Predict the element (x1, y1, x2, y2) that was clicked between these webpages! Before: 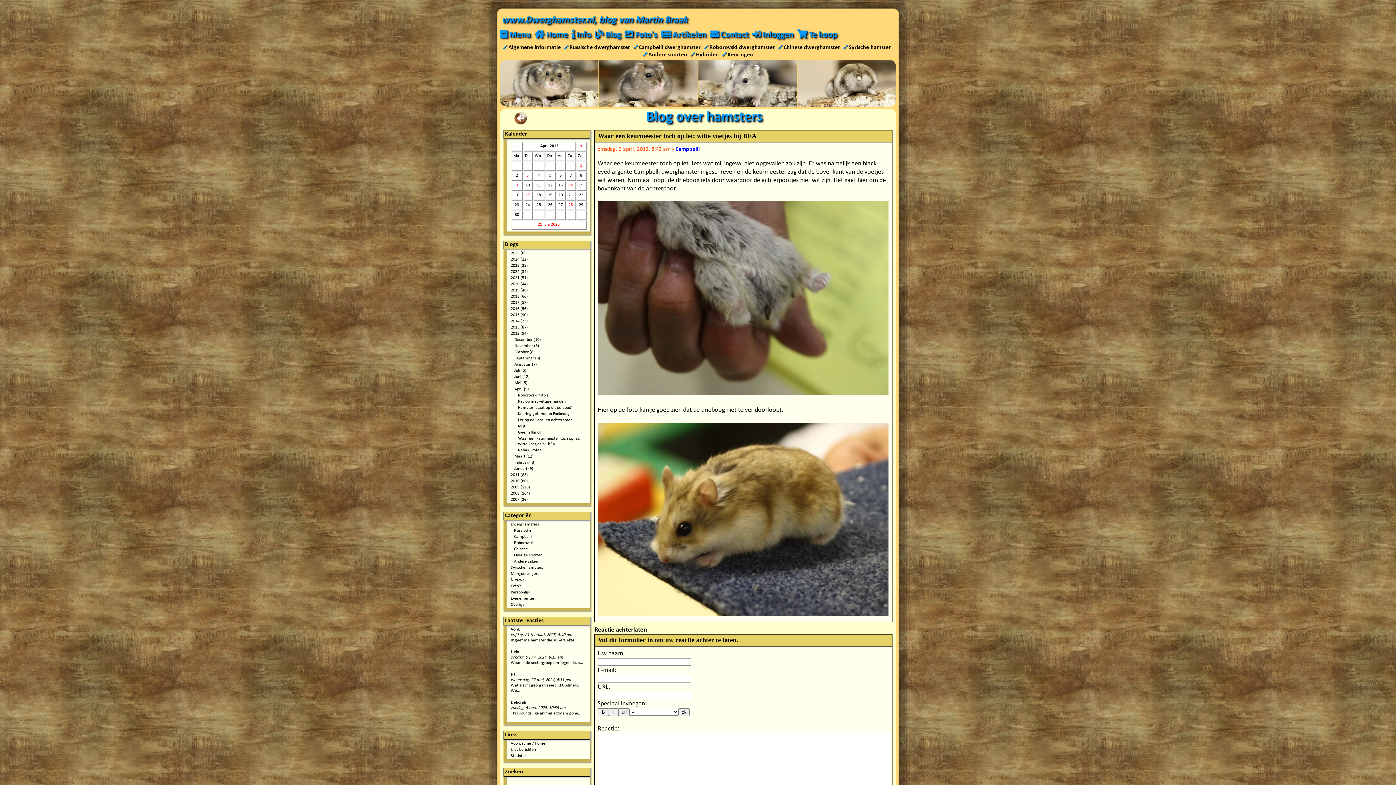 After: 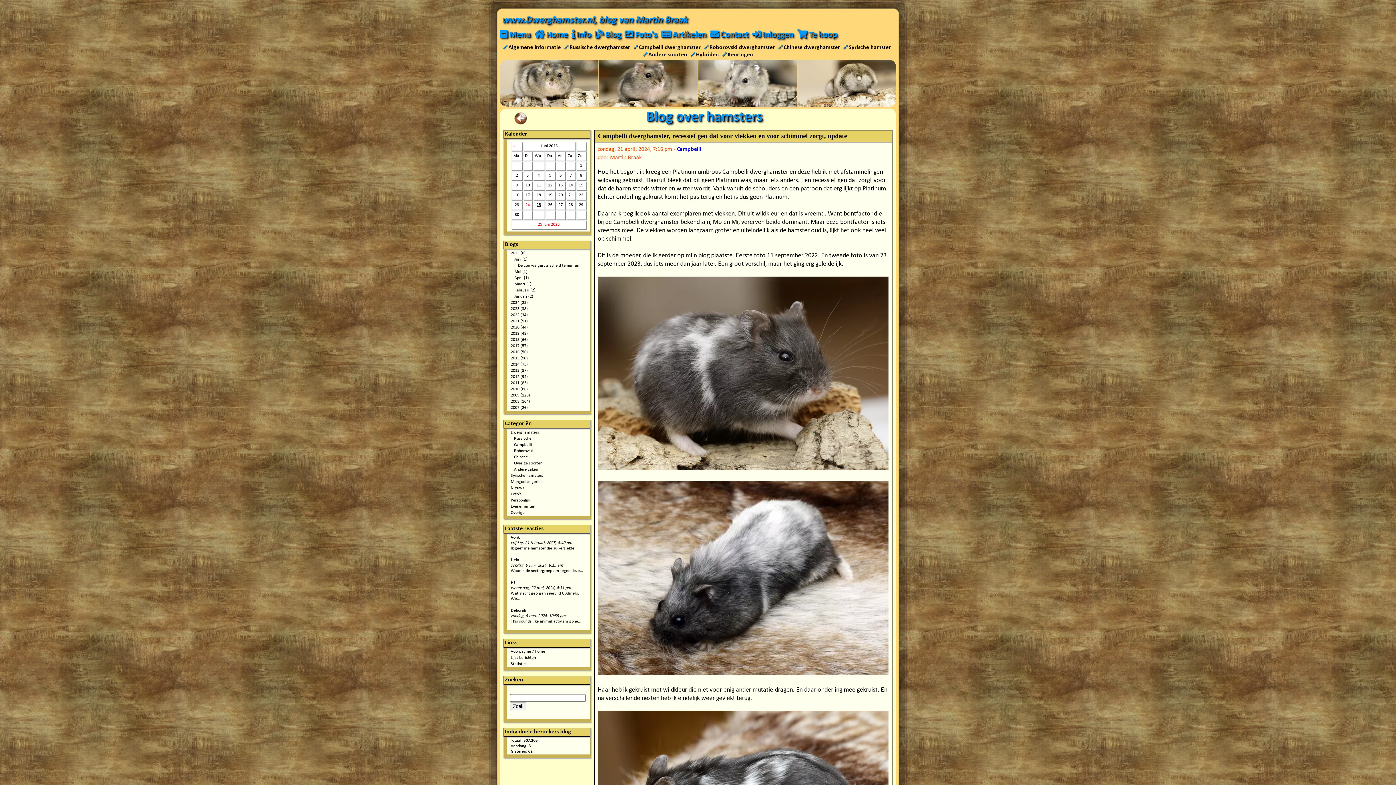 Action: label: Campbelli bbox: (514, 534, 532, 539)